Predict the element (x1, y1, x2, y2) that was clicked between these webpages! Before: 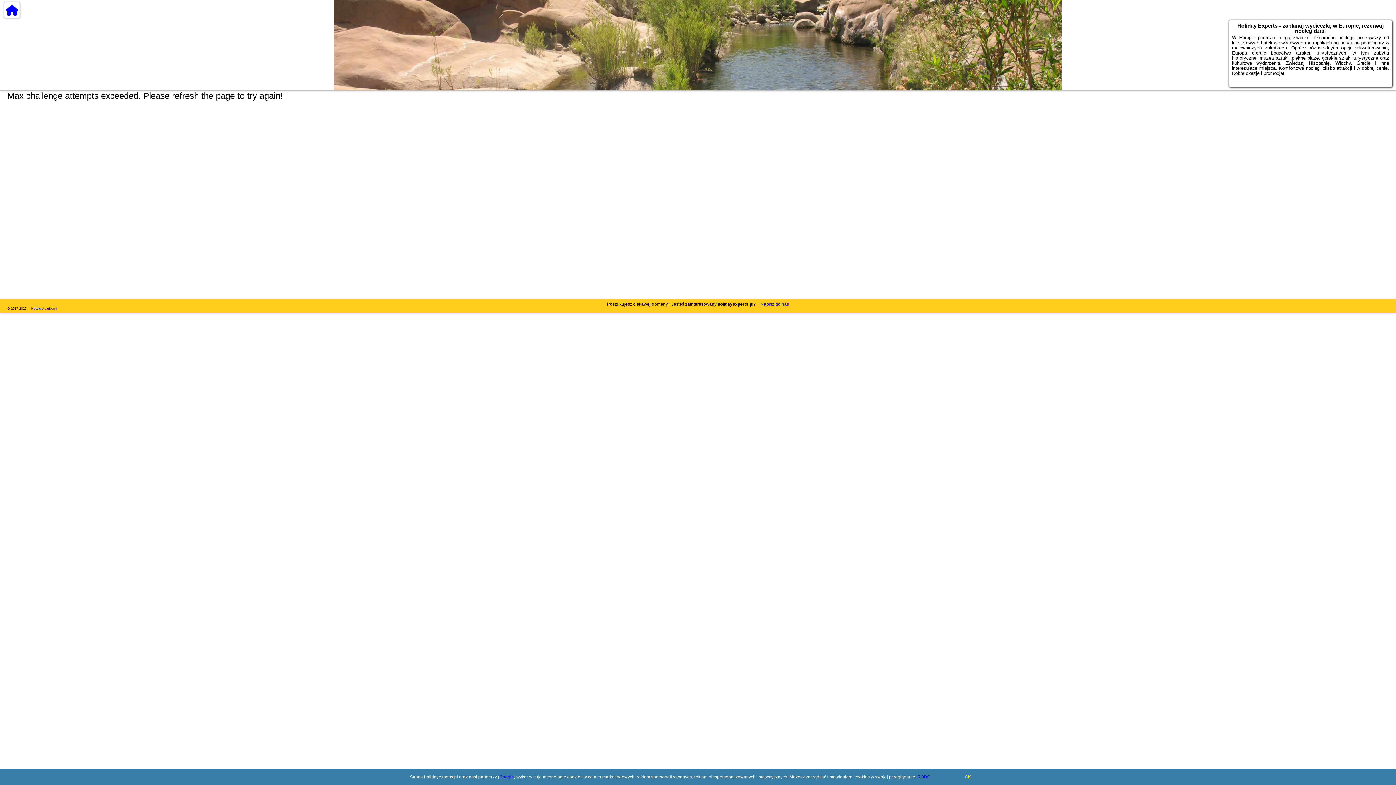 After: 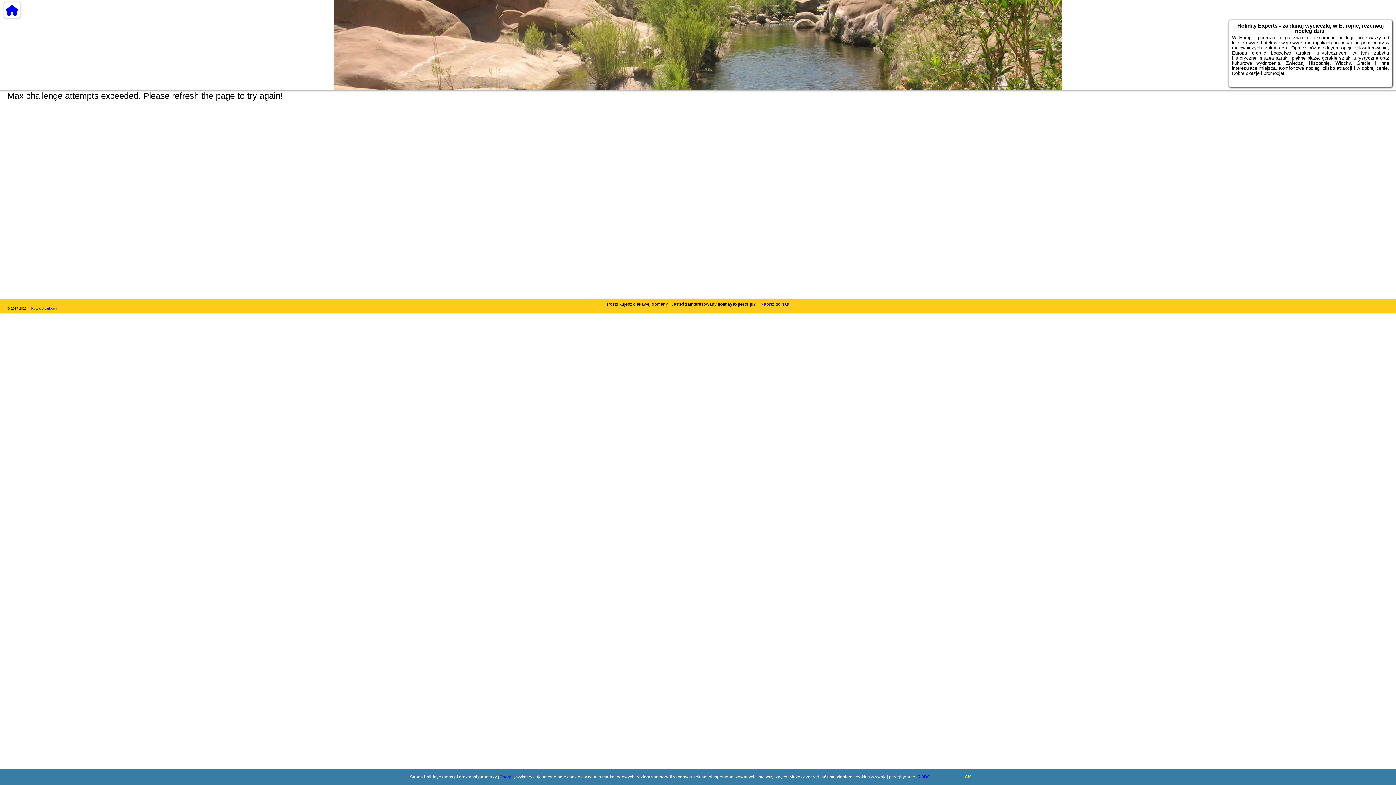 Action: bbox: (3, 1, 20, 18)